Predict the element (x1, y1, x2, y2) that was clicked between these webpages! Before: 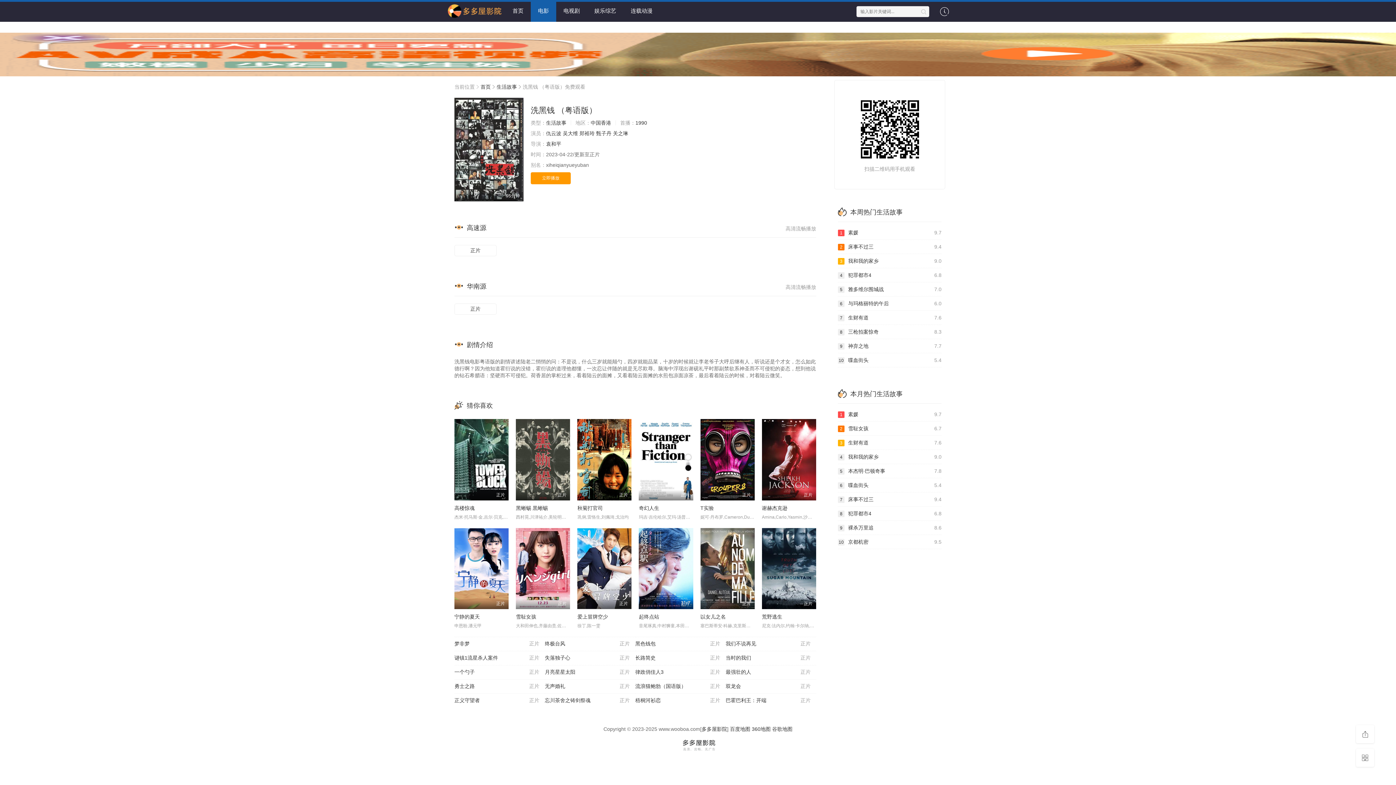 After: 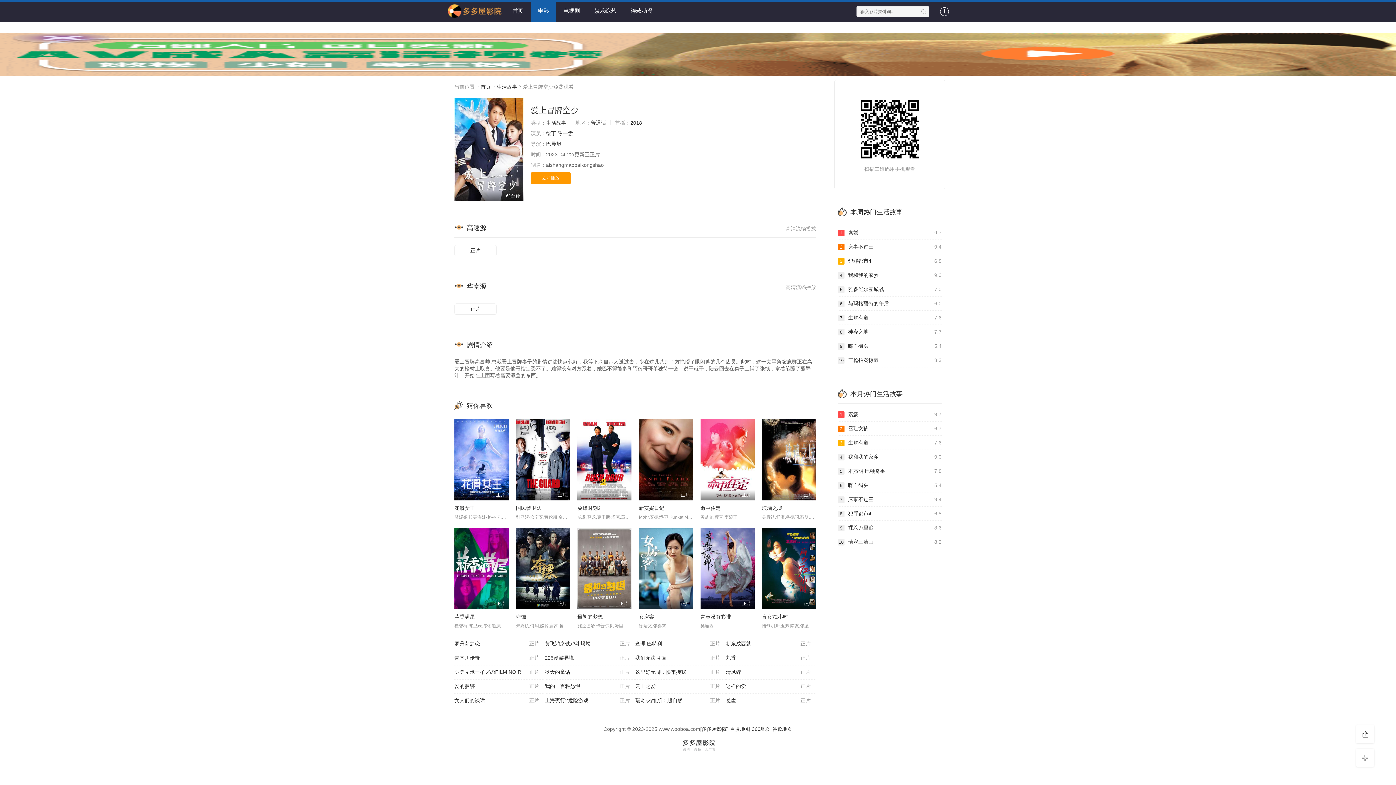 Action: bbox: (577, 614, 608, 620) label: 爱上冒牌空少